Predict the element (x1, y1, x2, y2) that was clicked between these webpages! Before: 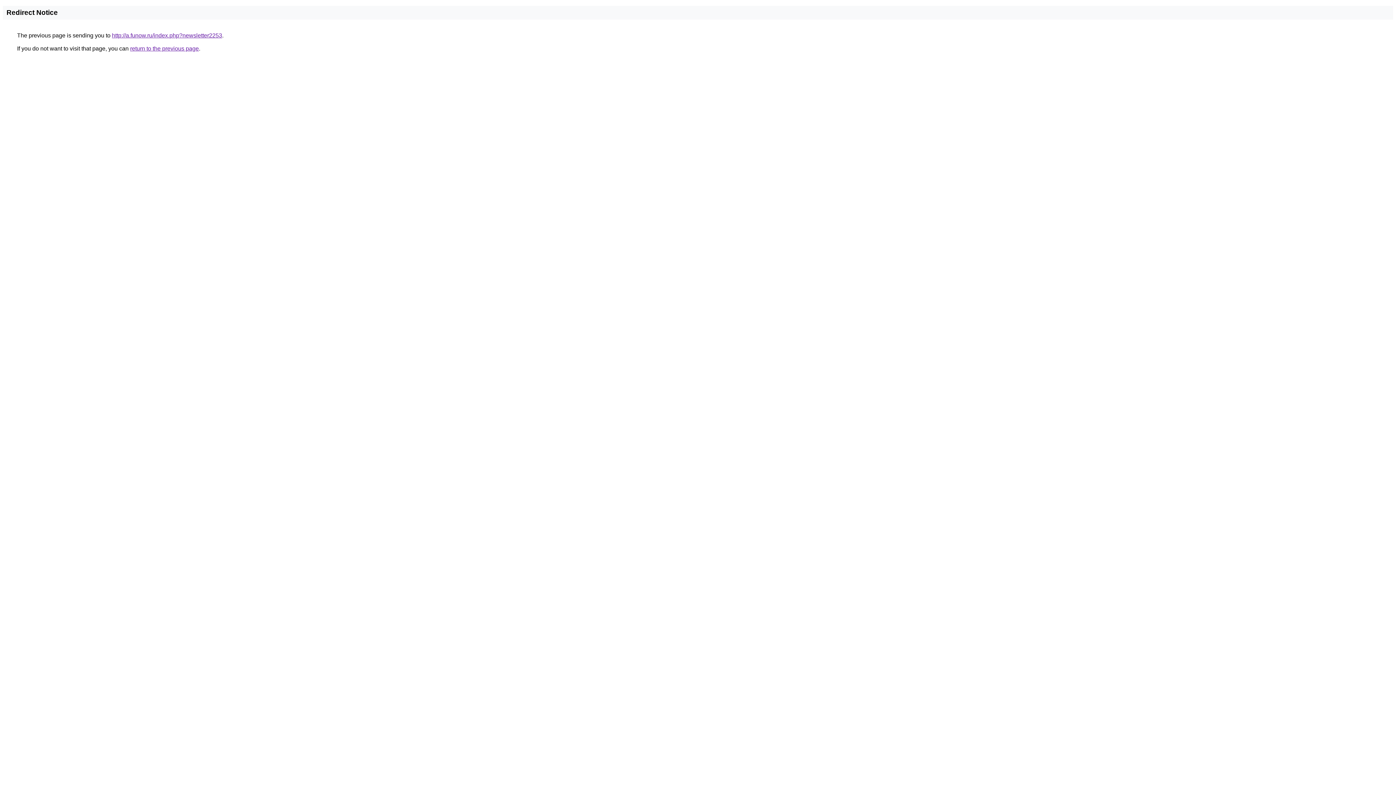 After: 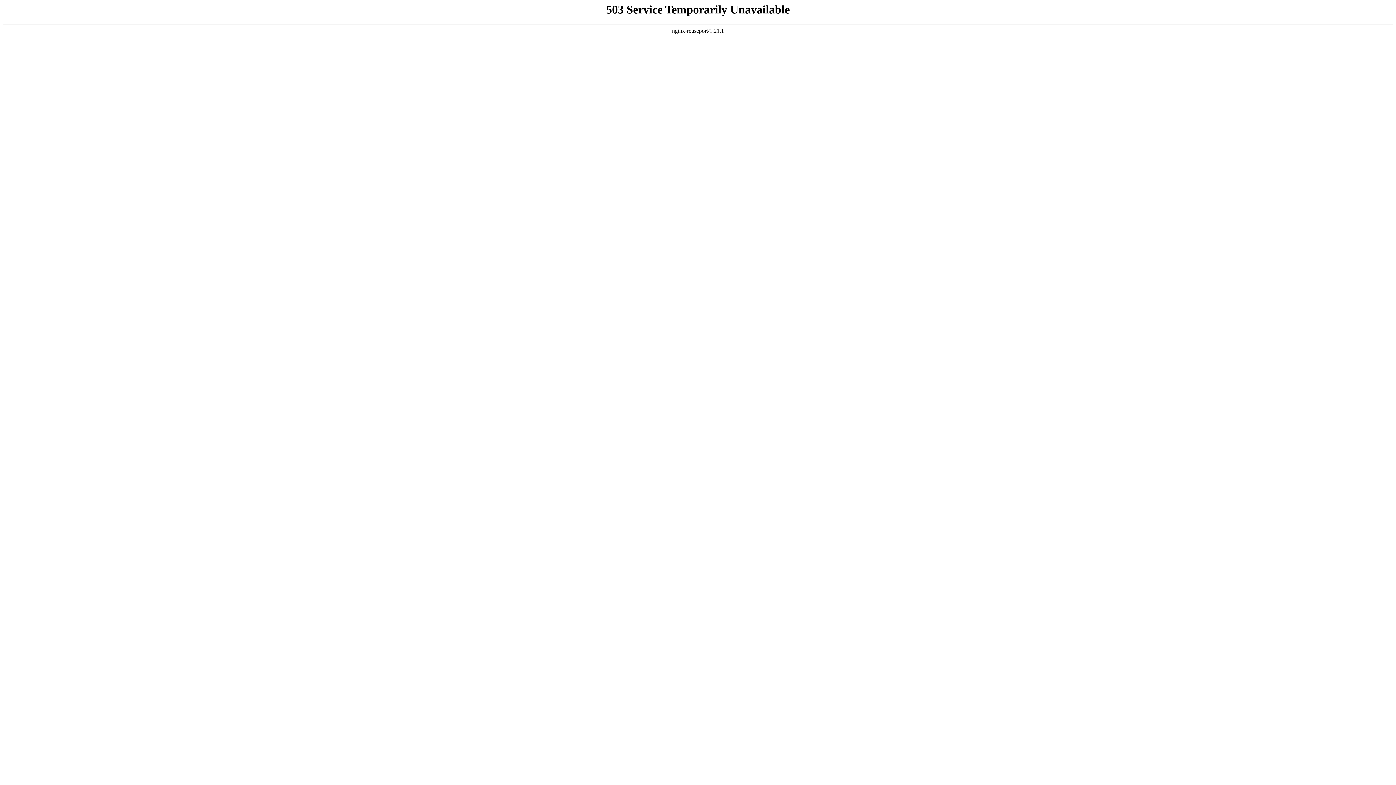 Action: bbox: (112, 32, 222, 38) label: http://a.funow.ru/index.php?newsletter2253